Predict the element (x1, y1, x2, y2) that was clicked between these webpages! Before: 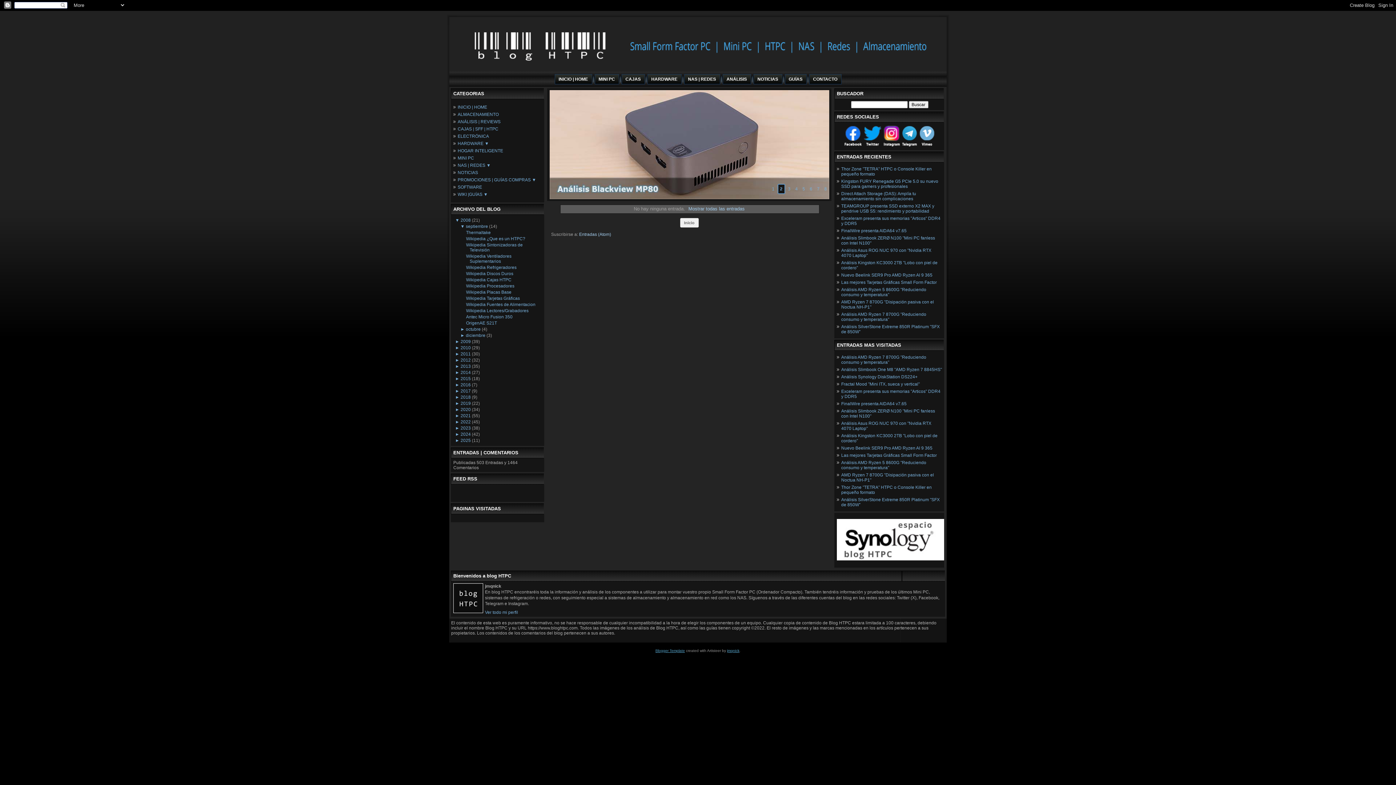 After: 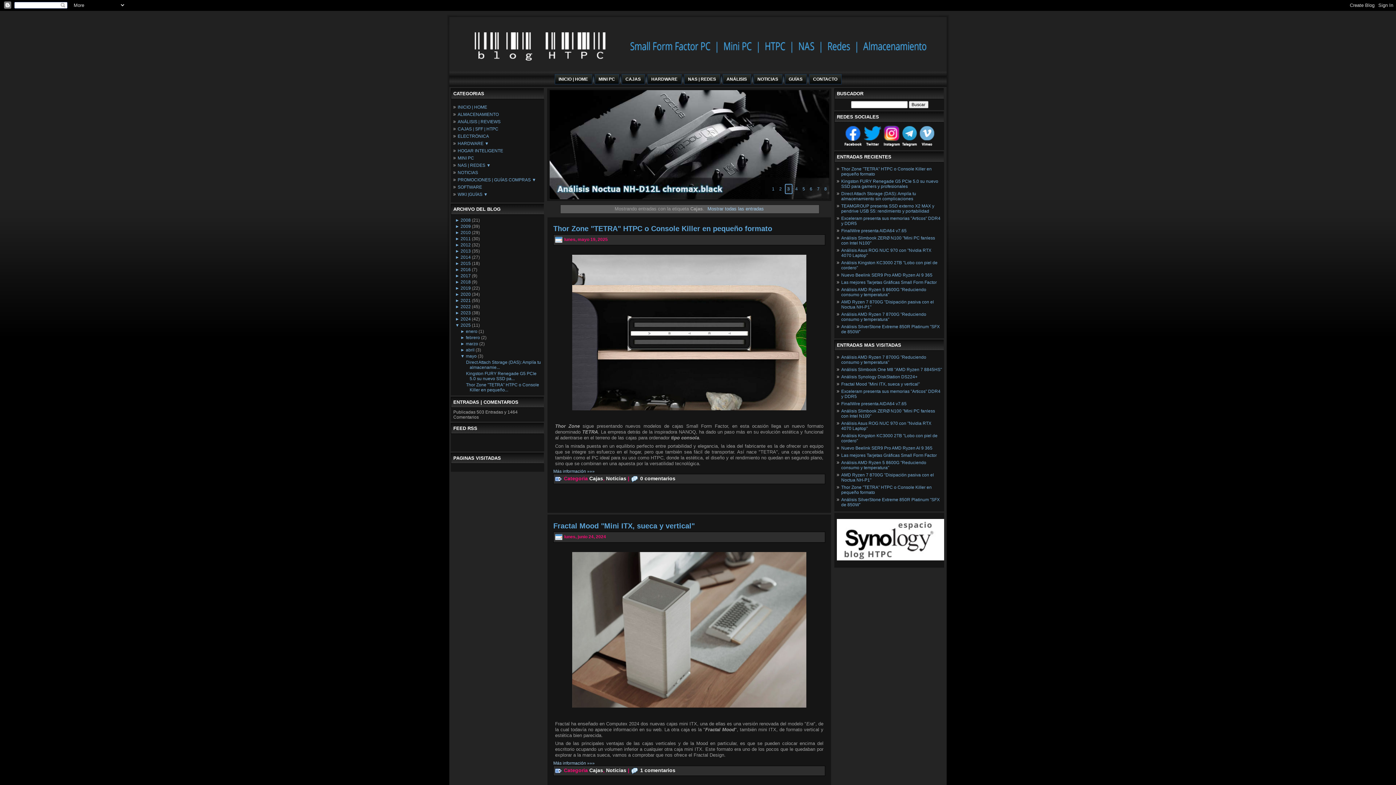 Action: label: CAJAS | SFF | HTPC bbox: (457, 126, 542, 131)